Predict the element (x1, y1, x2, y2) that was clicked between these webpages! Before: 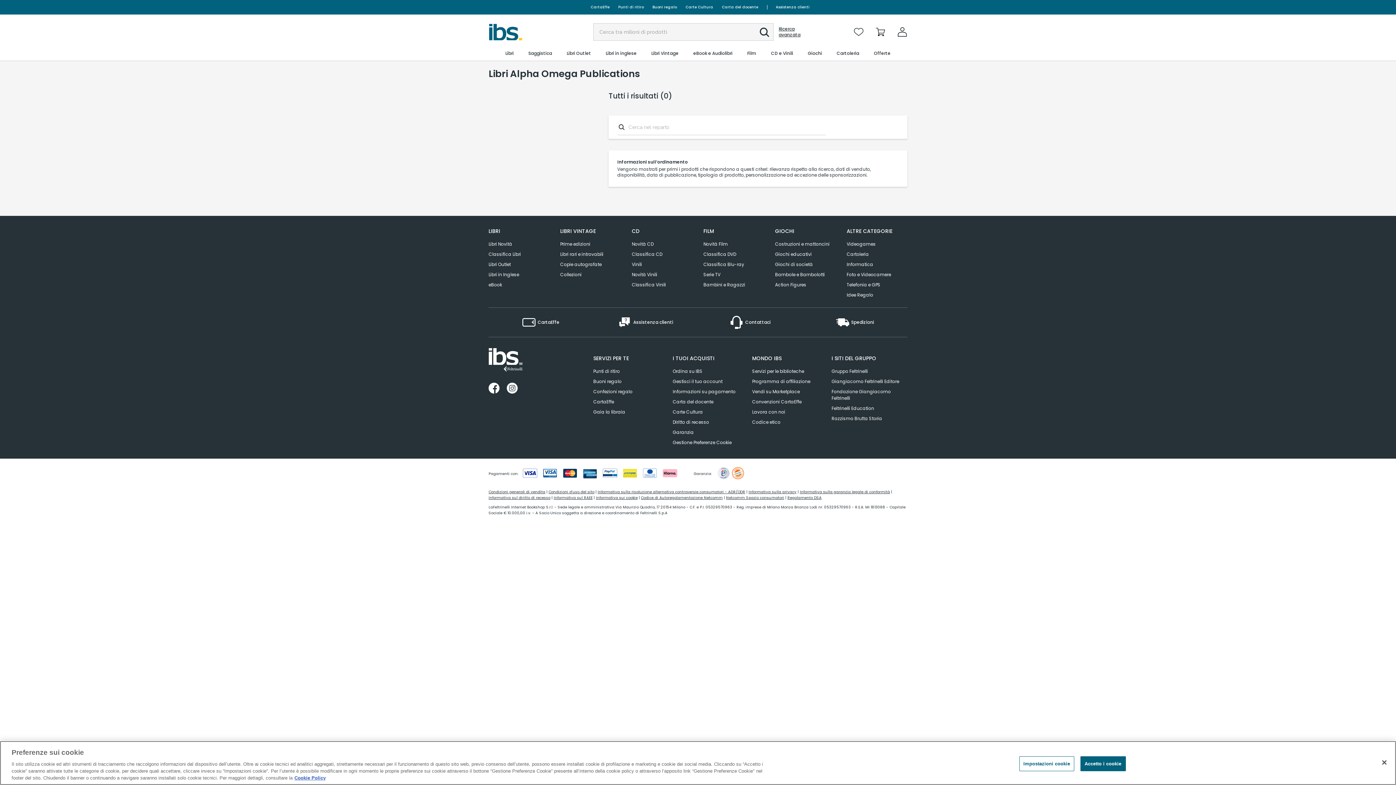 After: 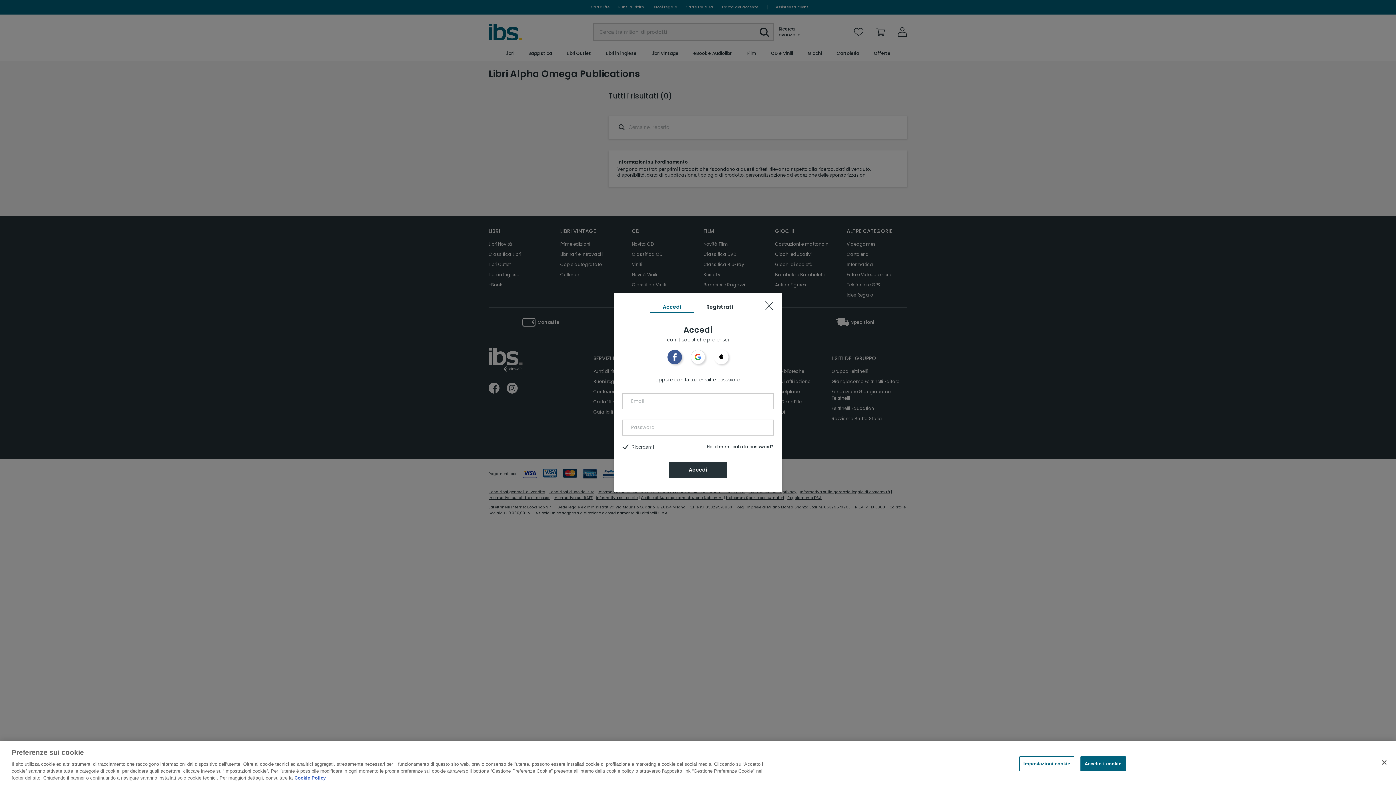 Action: bbox: (852, 25, 865, 38)